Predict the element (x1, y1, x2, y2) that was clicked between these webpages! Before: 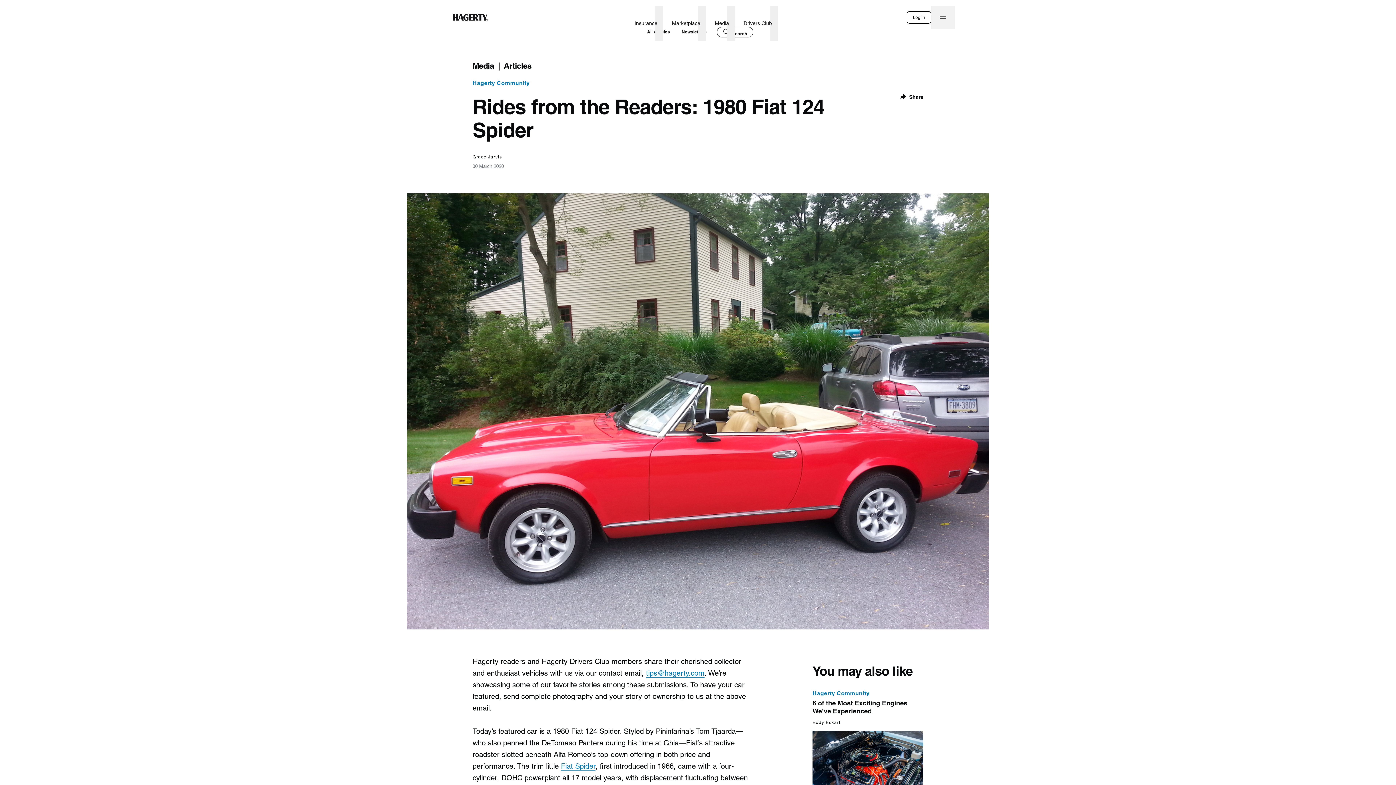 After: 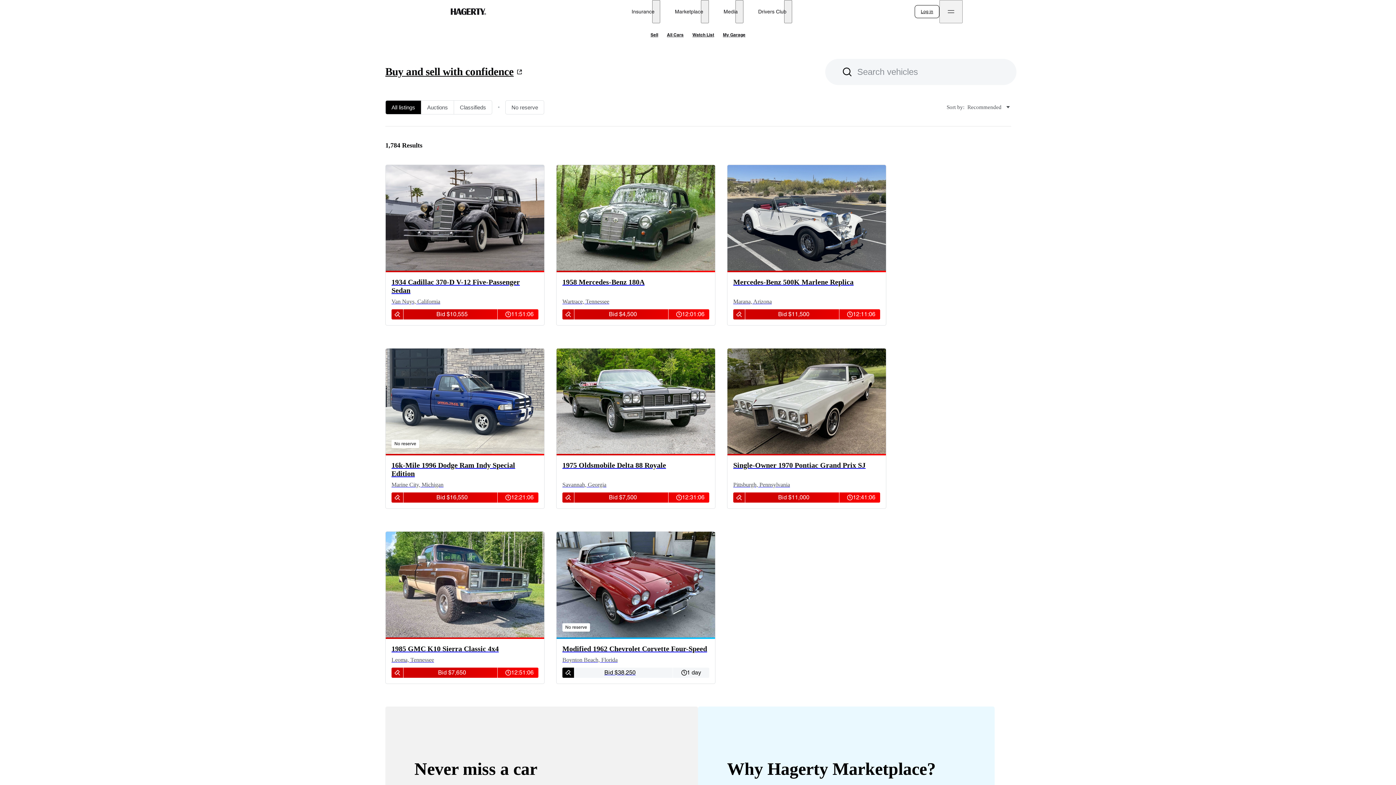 Action: bbox: (669, 11, 703, 34) label: Marketplace